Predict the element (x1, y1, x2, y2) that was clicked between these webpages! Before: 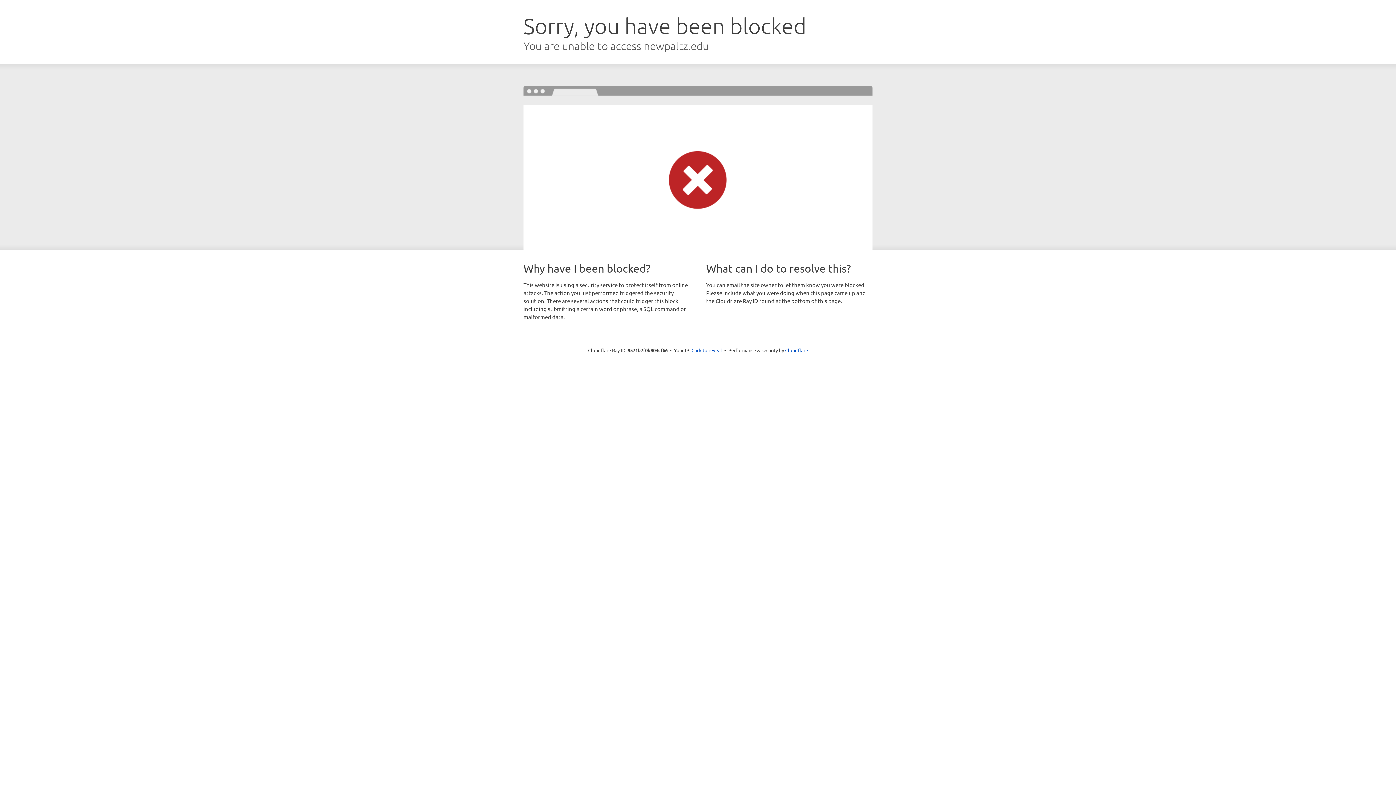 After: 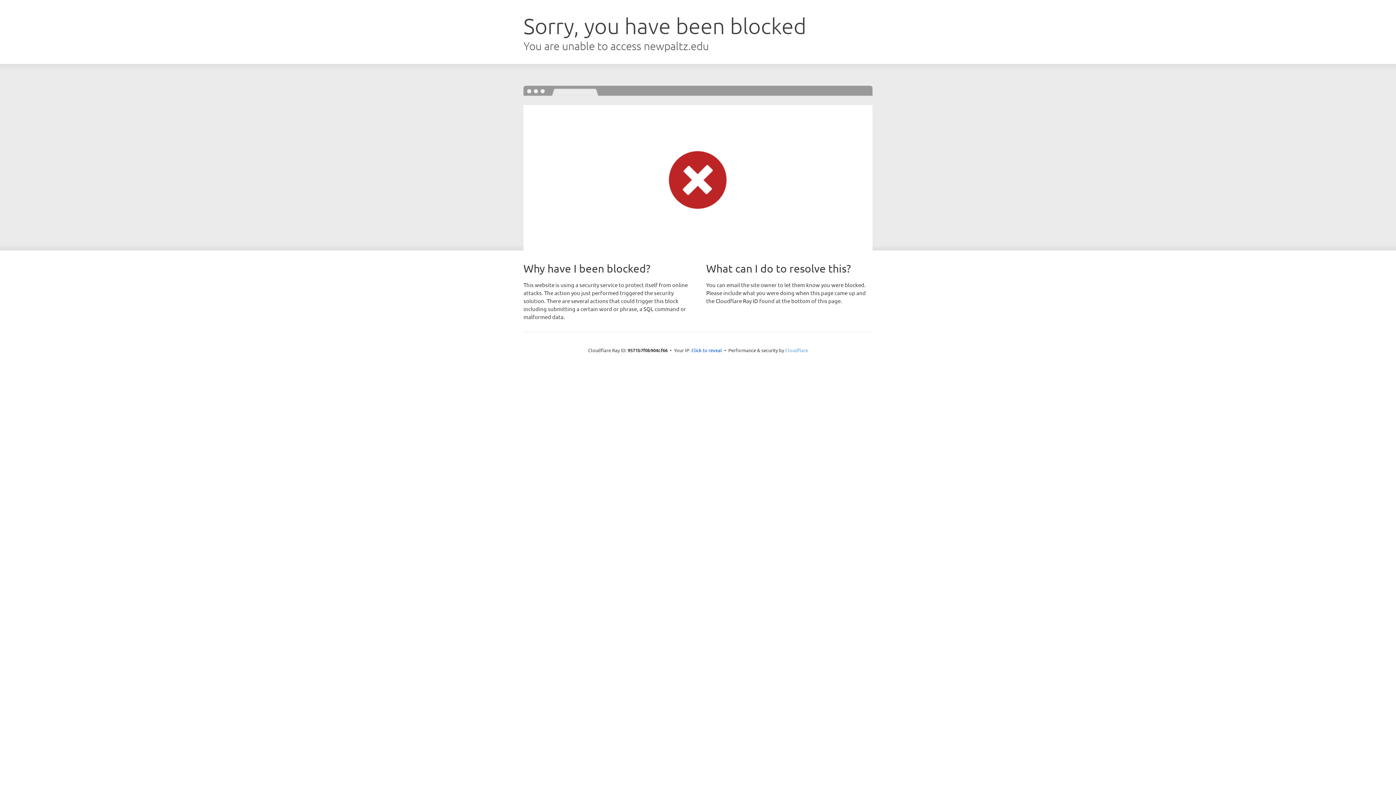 Action: label: Cloudflare bbox: (785, 347, 808, 353)